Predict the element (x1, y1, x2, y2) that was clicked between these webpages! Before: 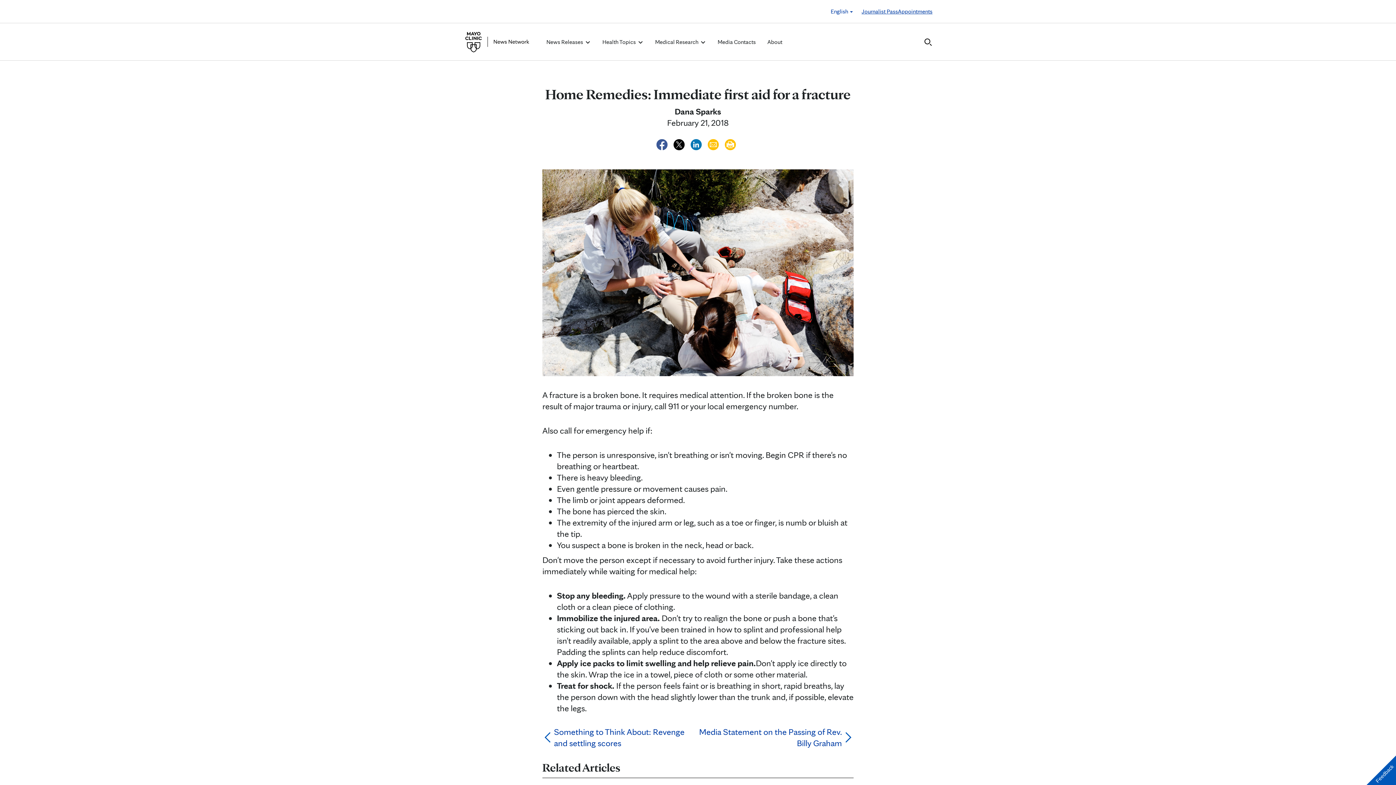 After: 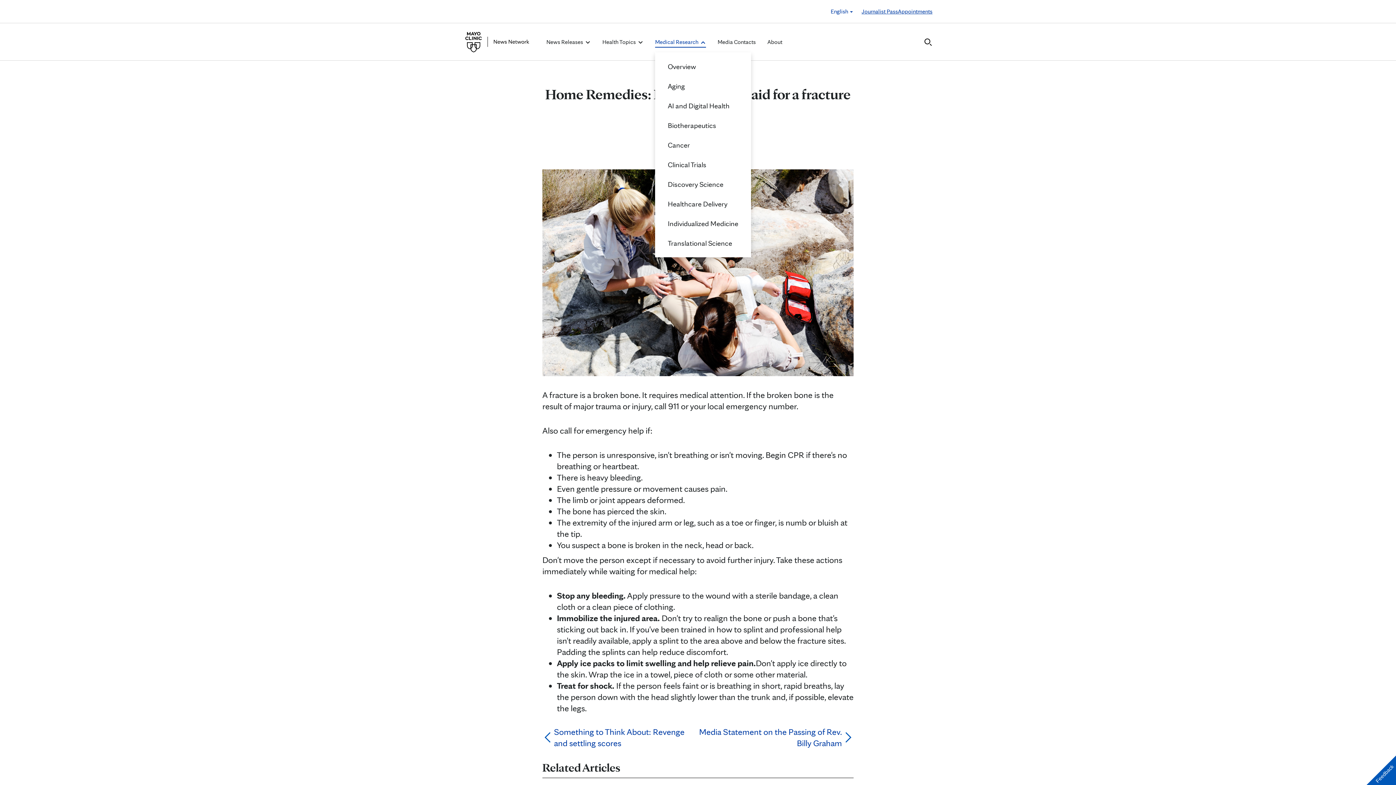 Action: label: Medical Research  bbox: (655, 37, 706, 46)